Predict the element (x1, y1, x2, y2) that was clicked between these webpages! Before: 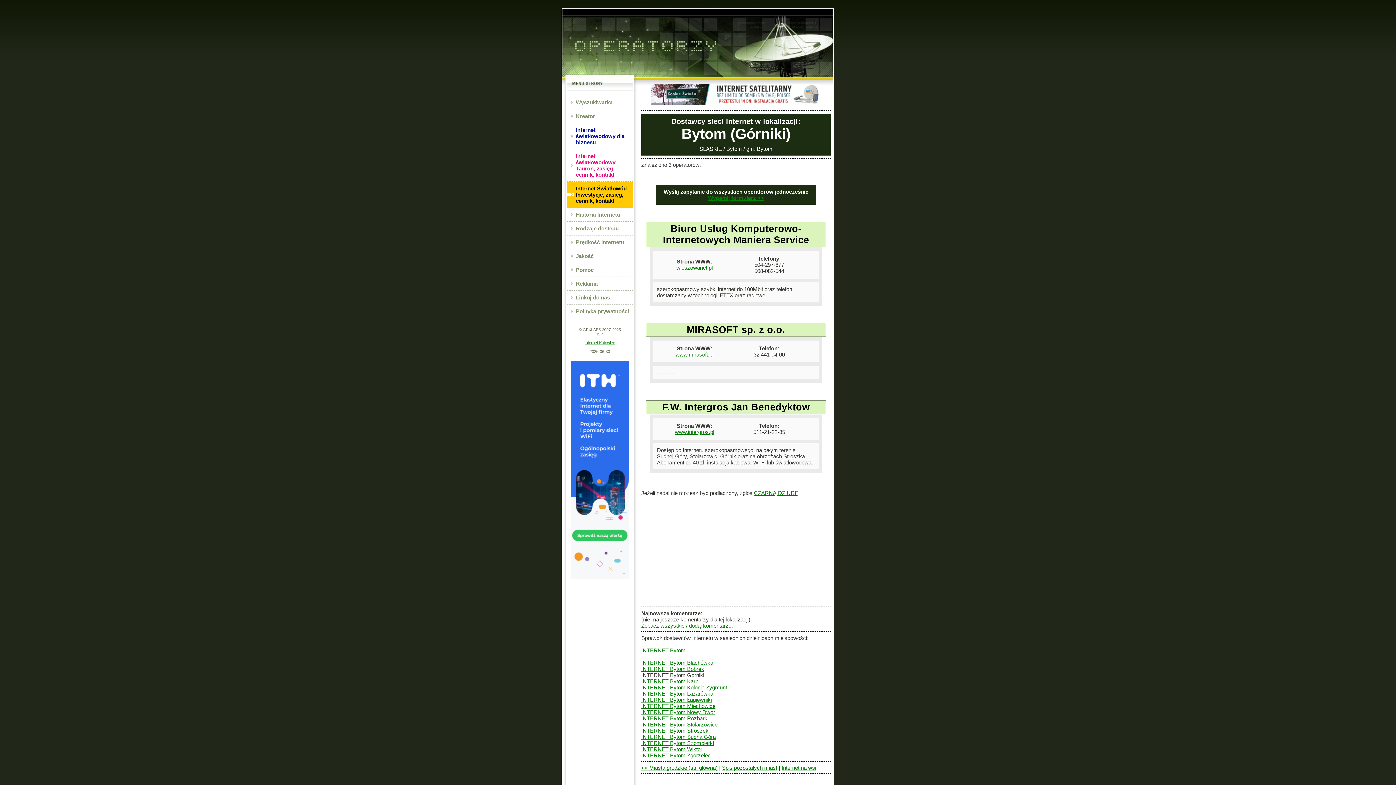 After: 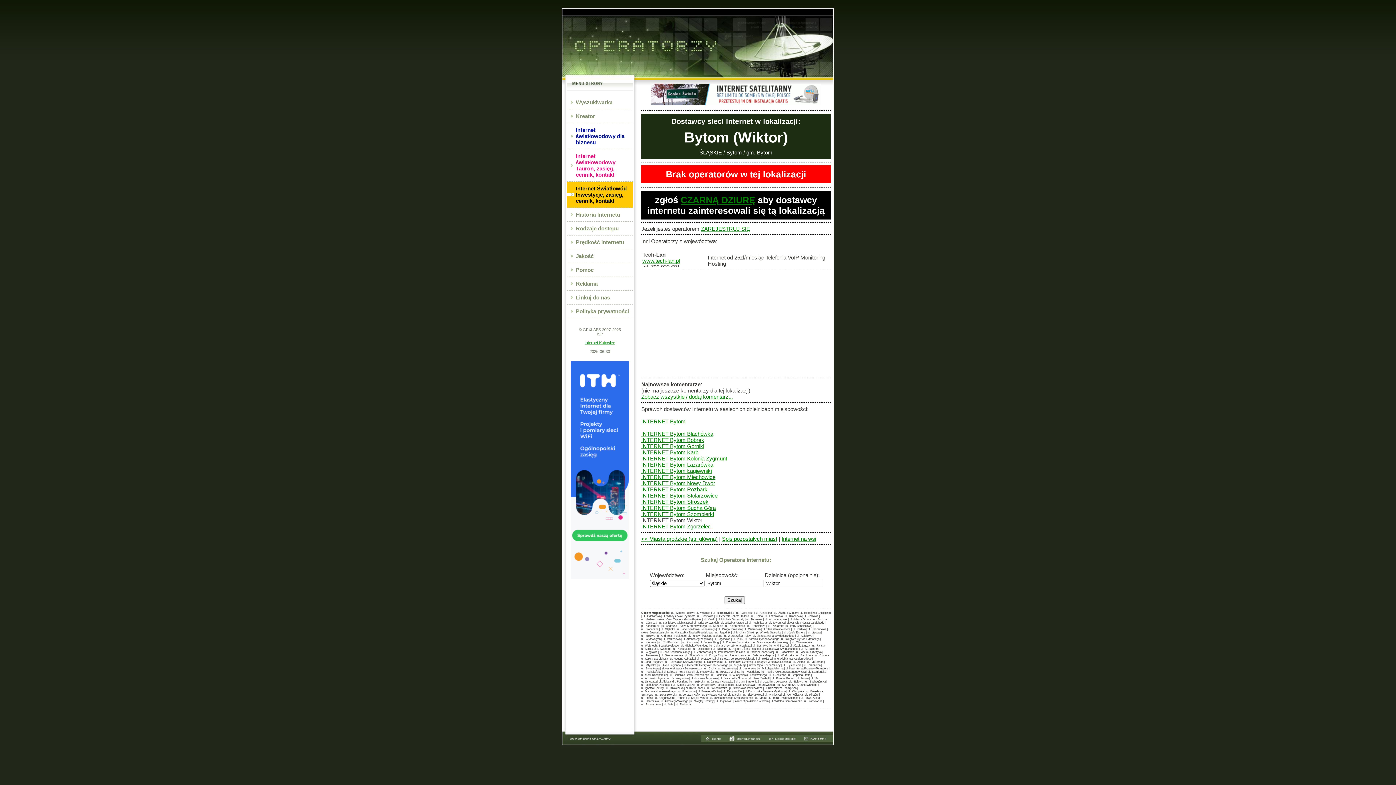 Action: bbox: (641, 746, 702, 752) label: INTERNET Bytom Wiktor